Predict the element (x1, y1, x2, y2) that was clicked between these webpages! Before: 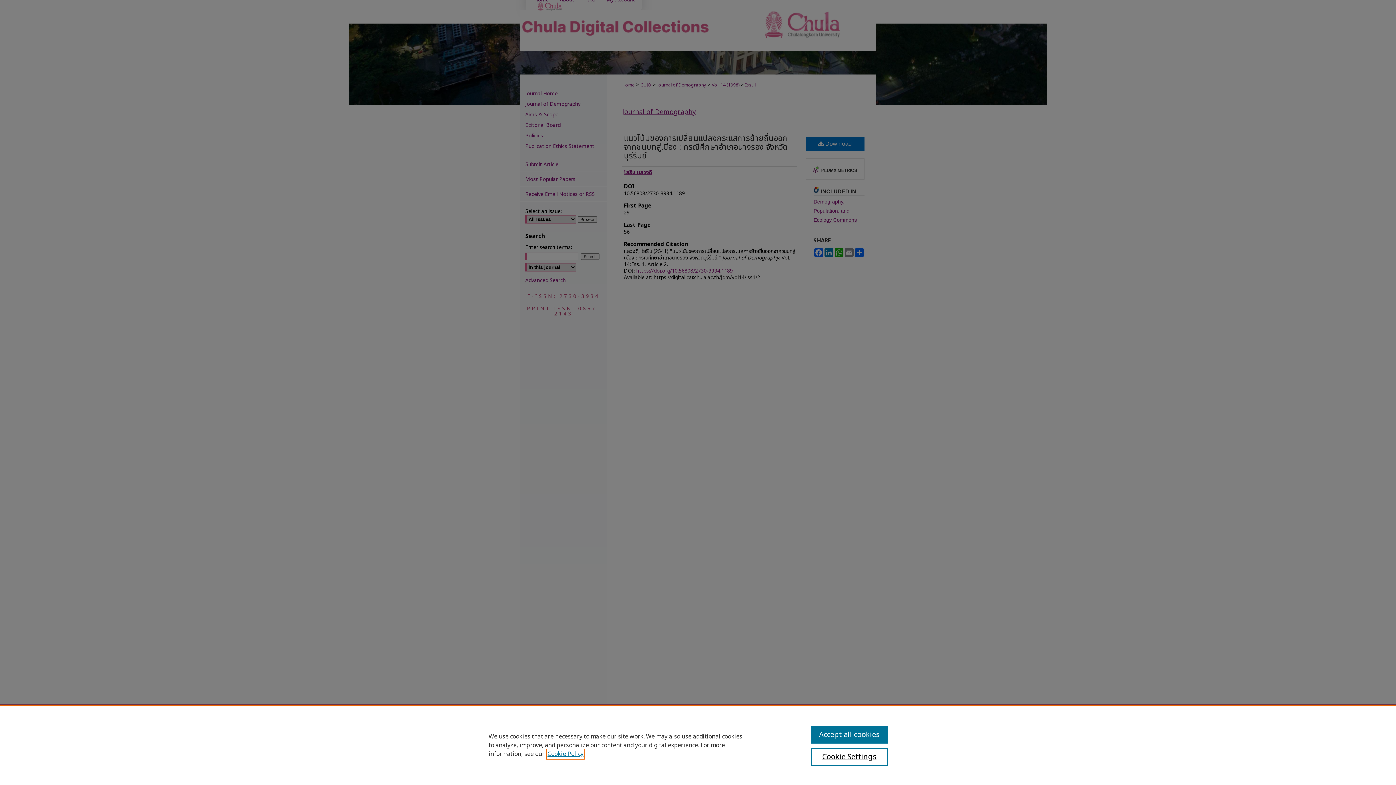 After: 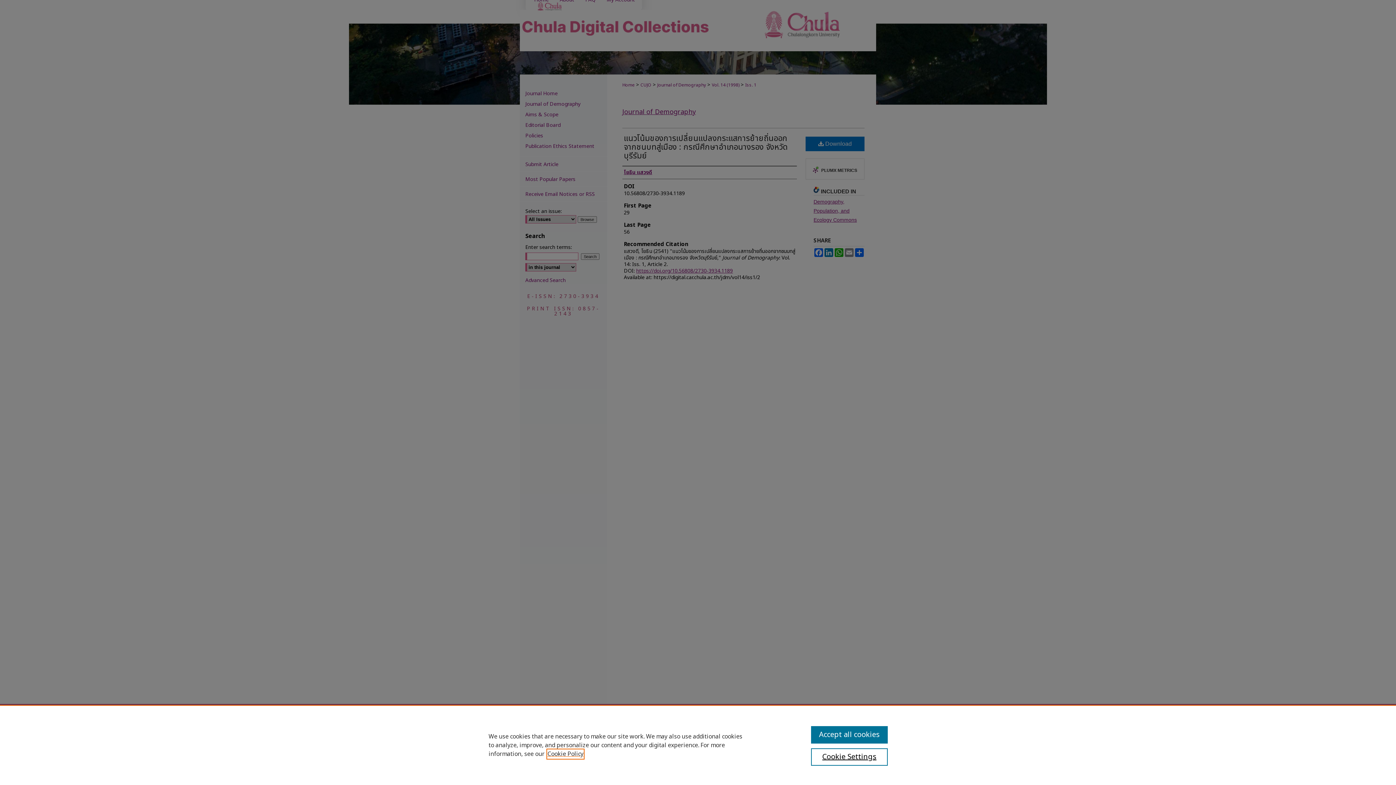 Action: label: , opens in a new tab bbox: (547, 750, 583, 758)